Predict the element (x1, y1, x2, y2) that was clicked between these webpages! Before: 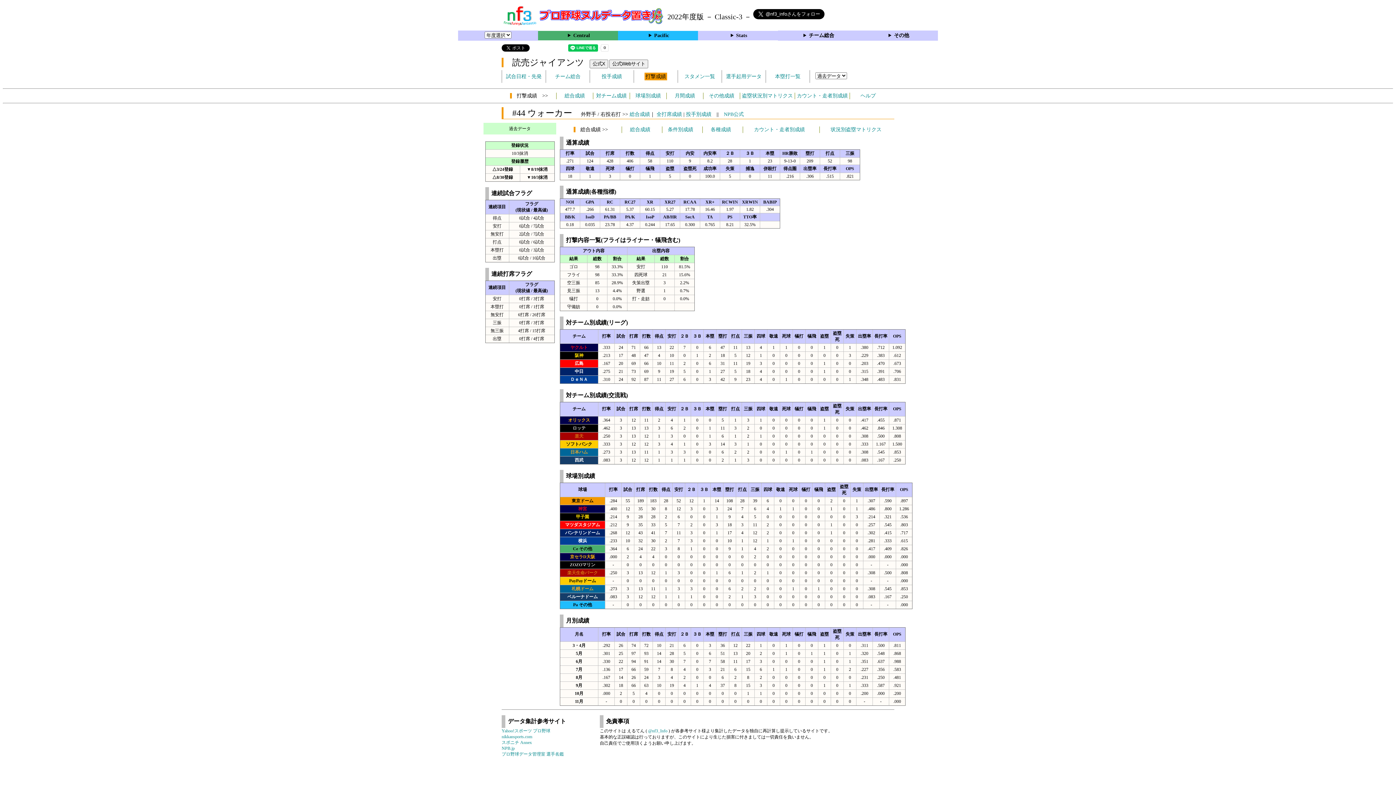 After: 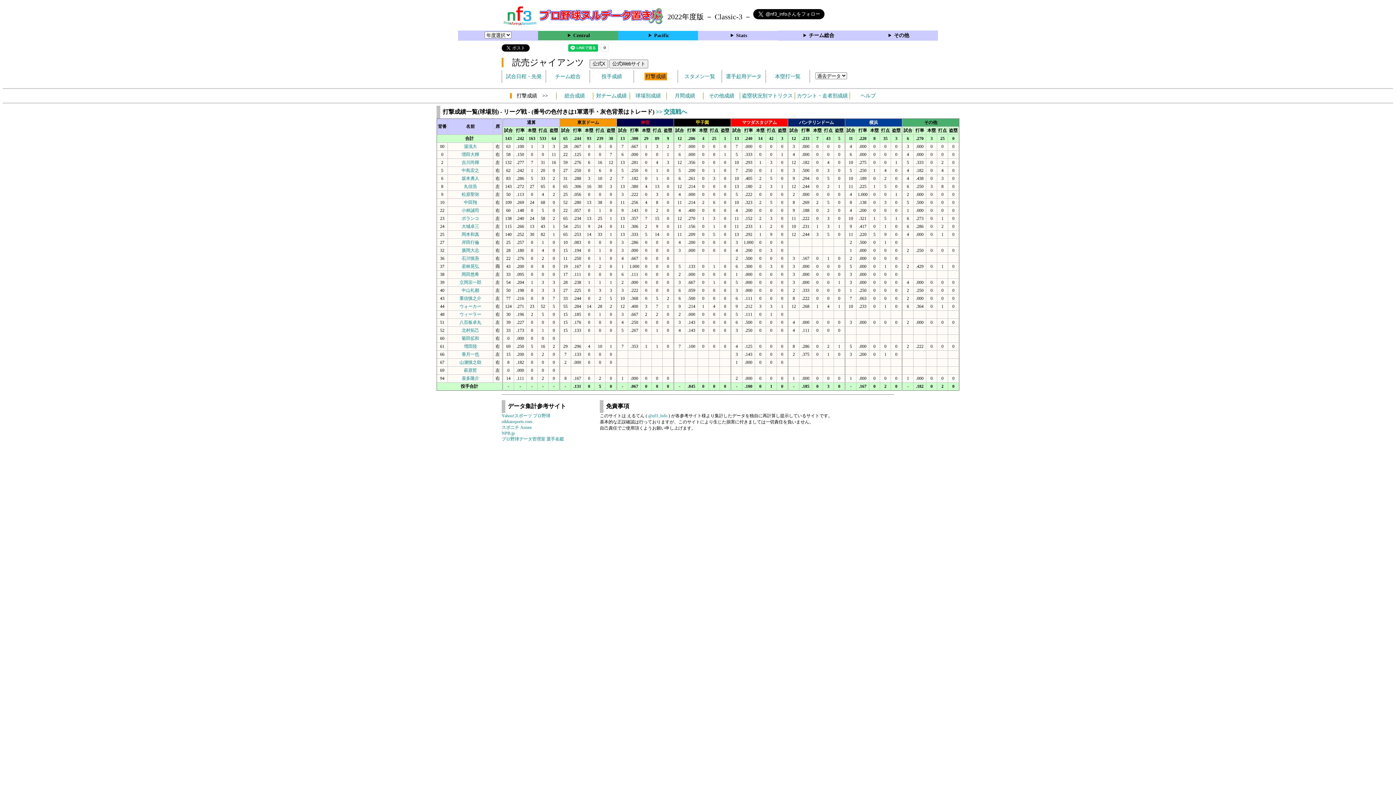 Action: label: 球場別成績 bbox: (635, 93, 661, 98)